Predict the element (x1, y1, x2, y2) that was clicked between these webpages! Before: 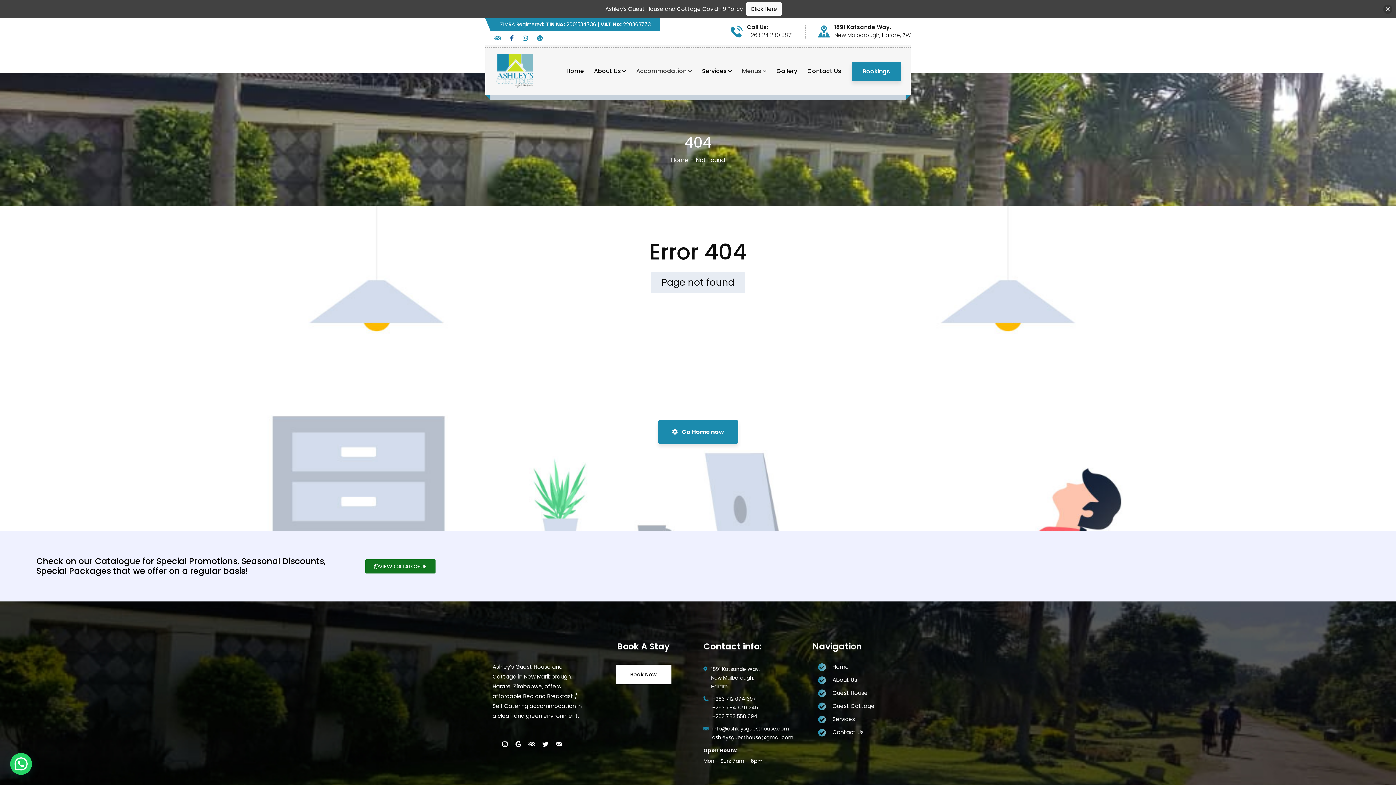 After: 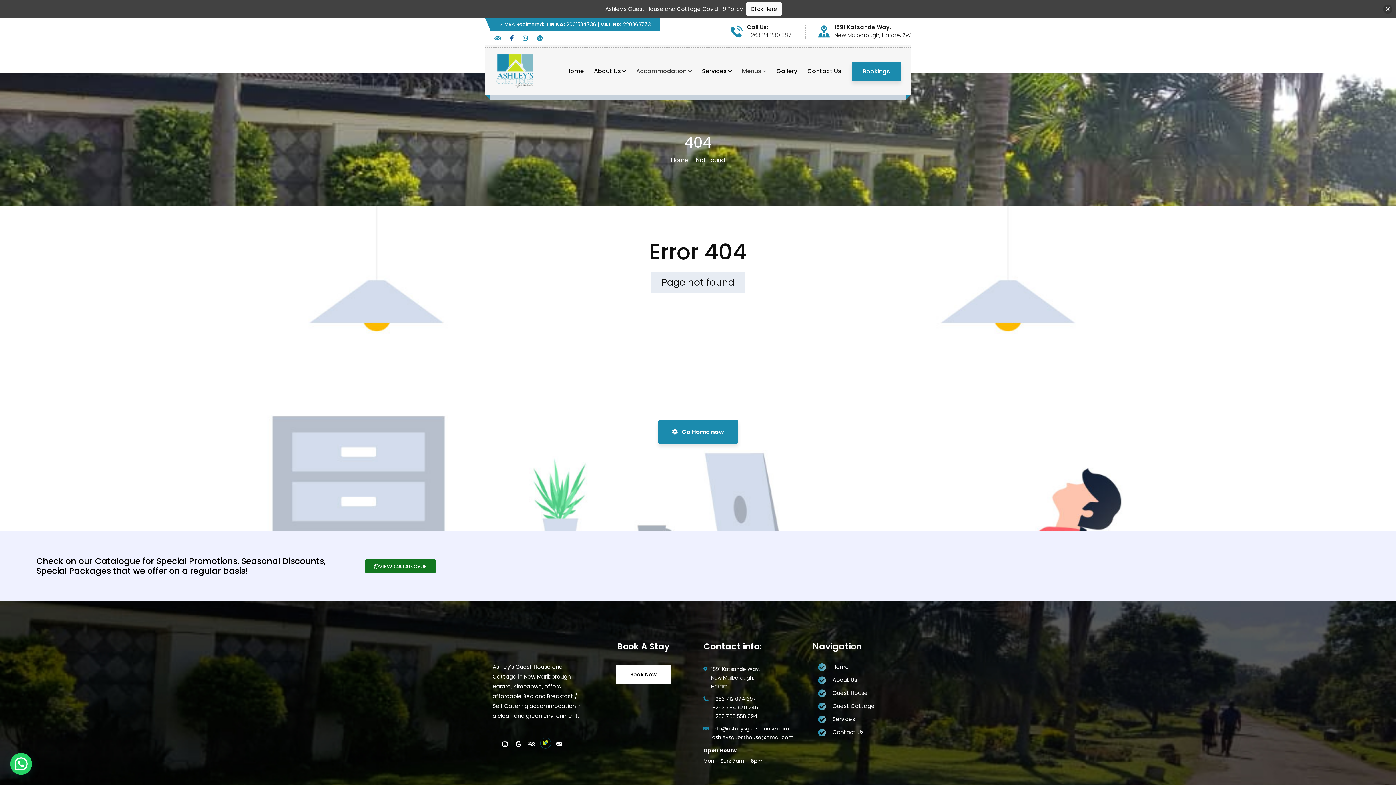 Action: bbox: (540, 737, 552, 751)